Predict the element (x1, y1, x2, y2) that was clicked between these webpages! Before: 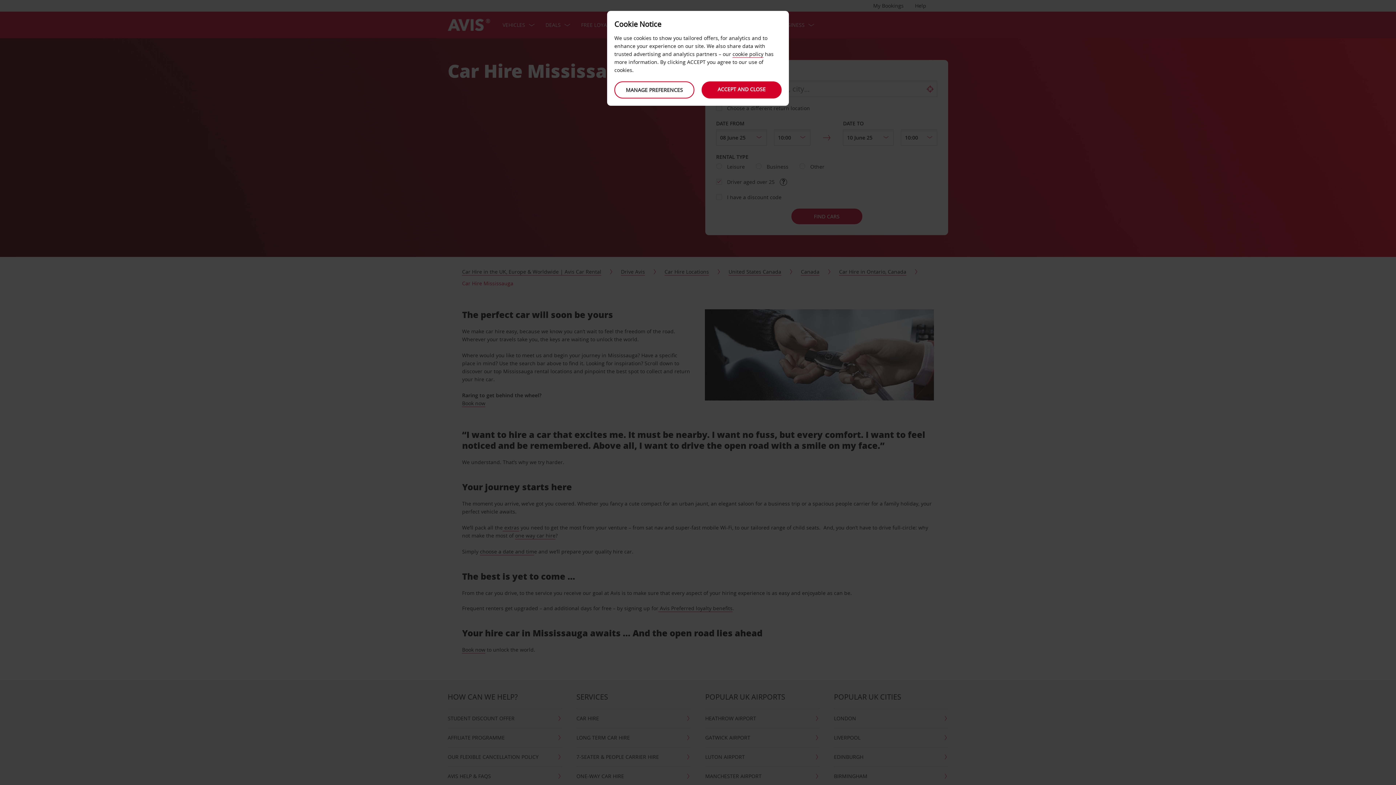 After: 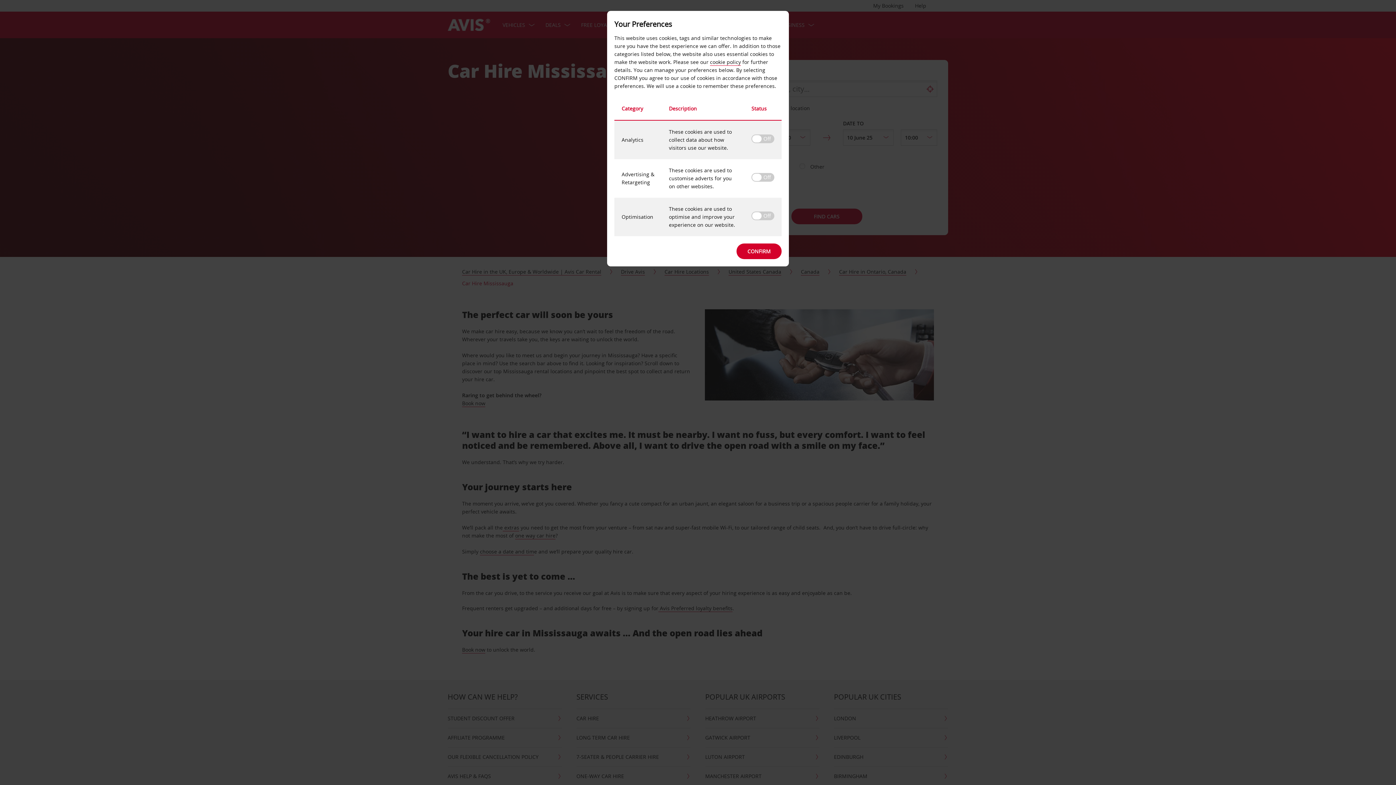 Action: bbox: (614, 81, 694, 98) label: MANAGE PREFERENCES